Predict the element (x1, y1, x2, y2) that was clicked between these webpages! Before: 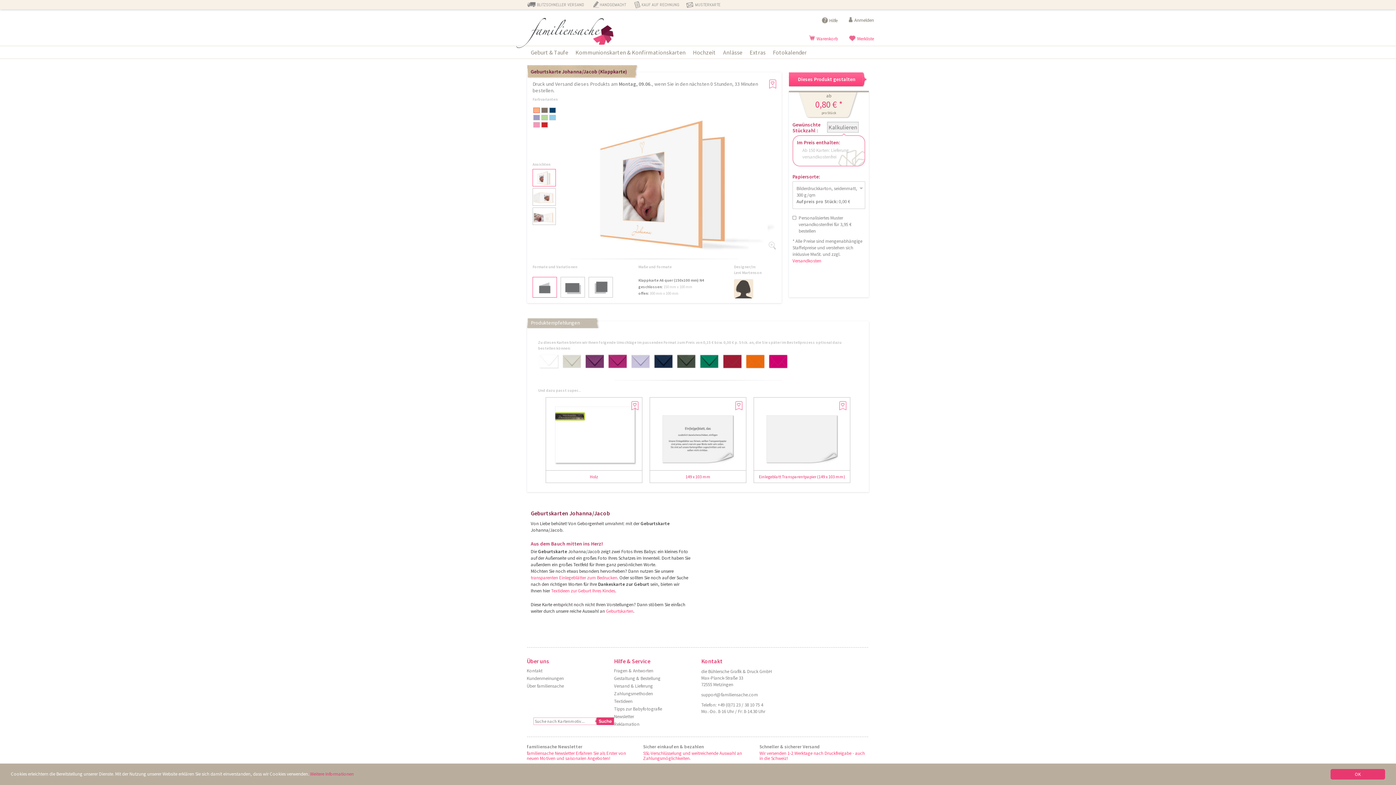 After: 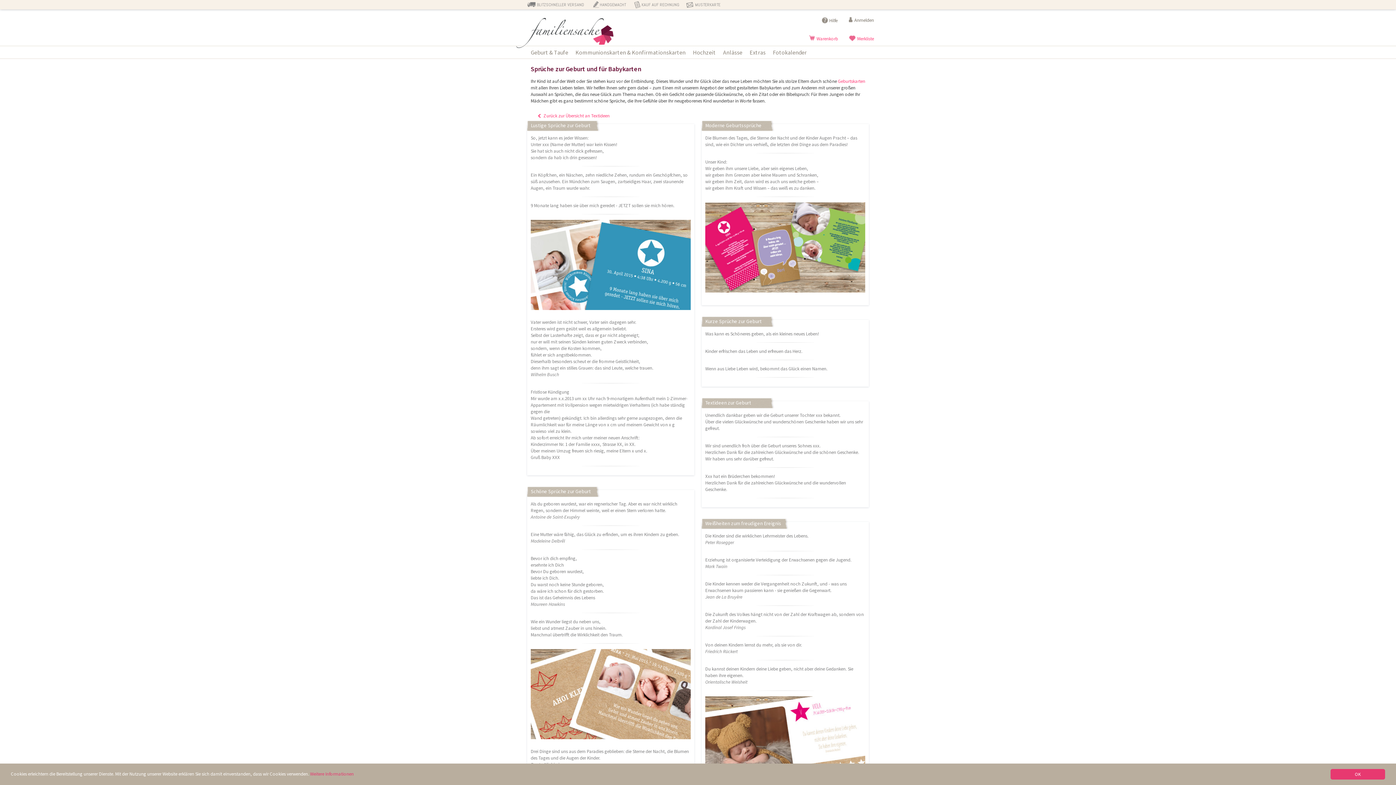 Action: bbox: (551, 588, 615, 594) label: Textideen zur Geburt Ihres Kindes